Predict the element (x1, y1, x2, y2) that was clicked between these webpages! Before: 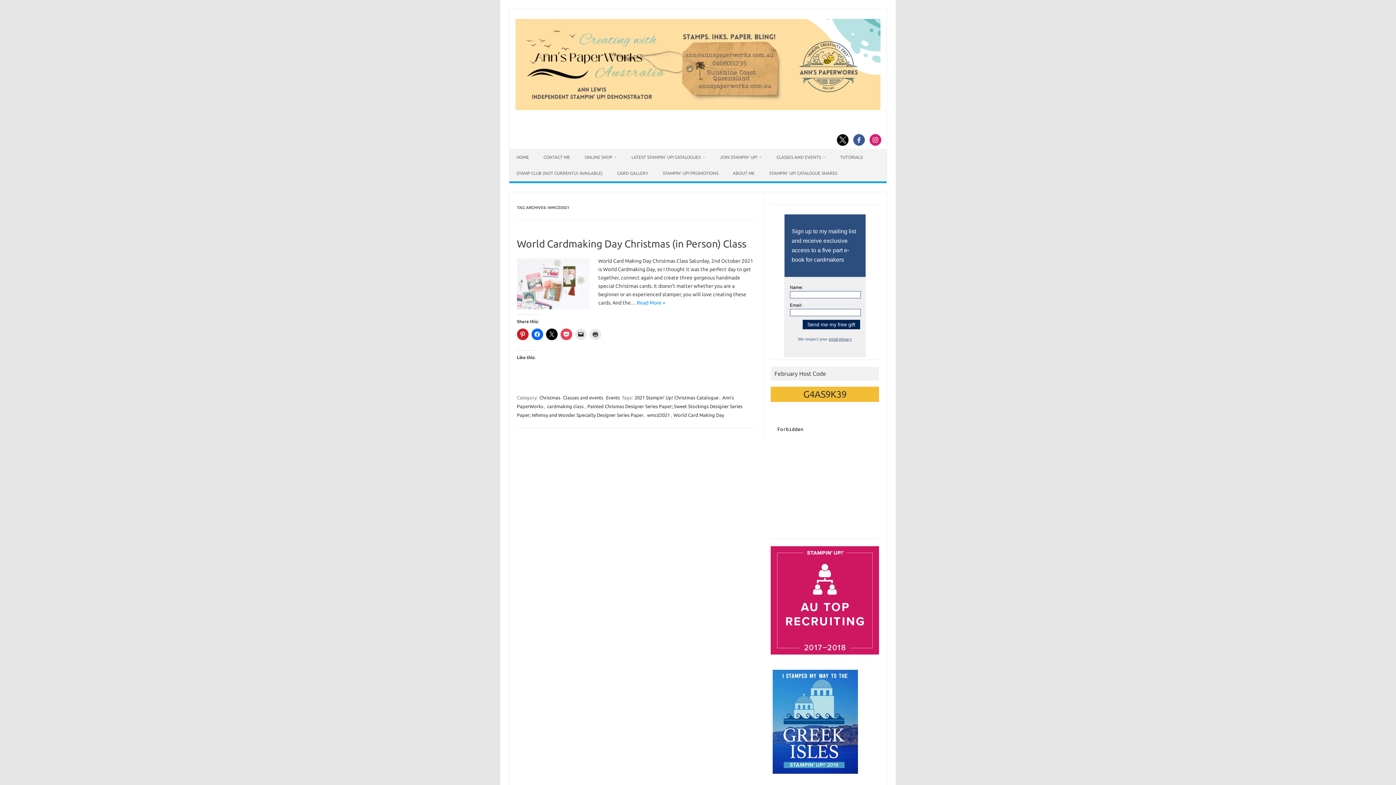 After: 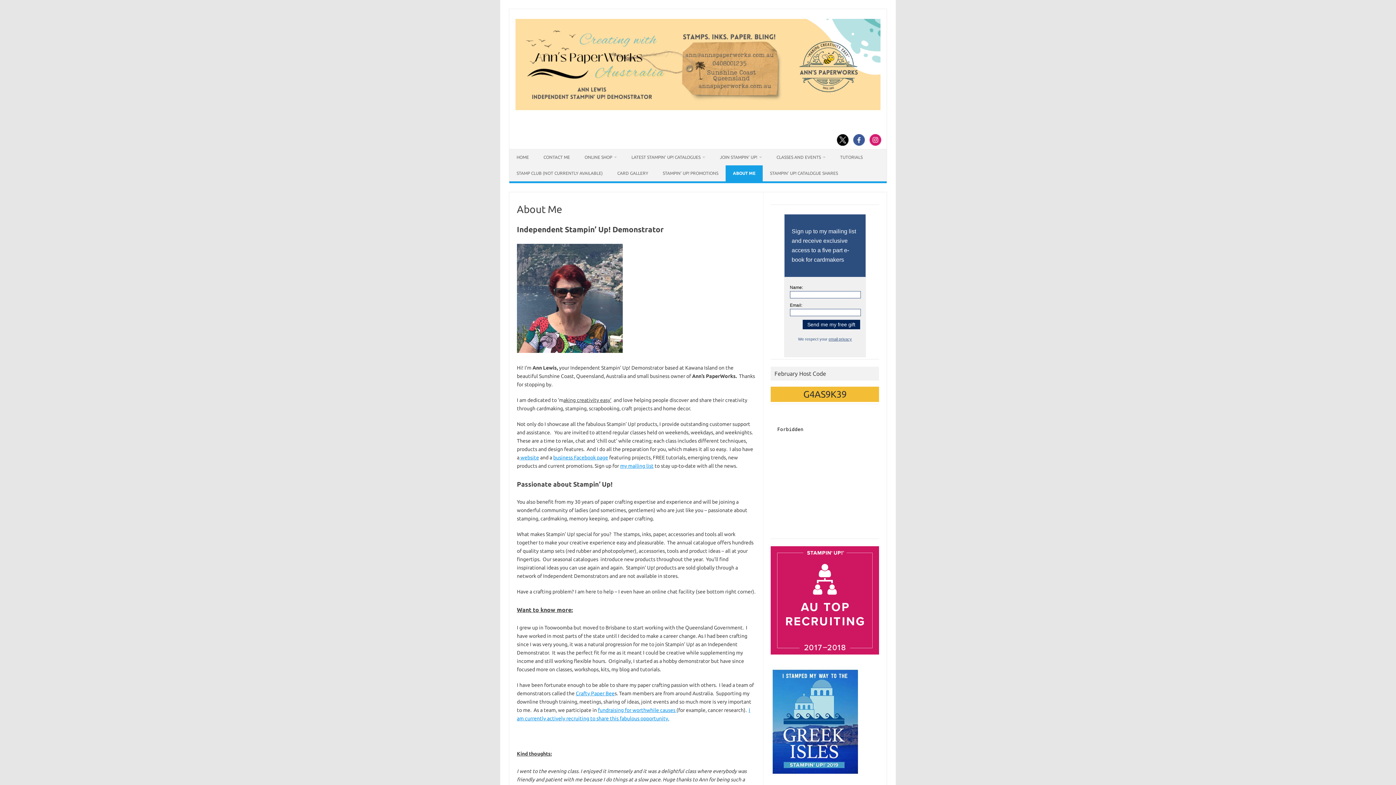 Action: label: ABOUT ME bbox: (725, 165, 762, 181)